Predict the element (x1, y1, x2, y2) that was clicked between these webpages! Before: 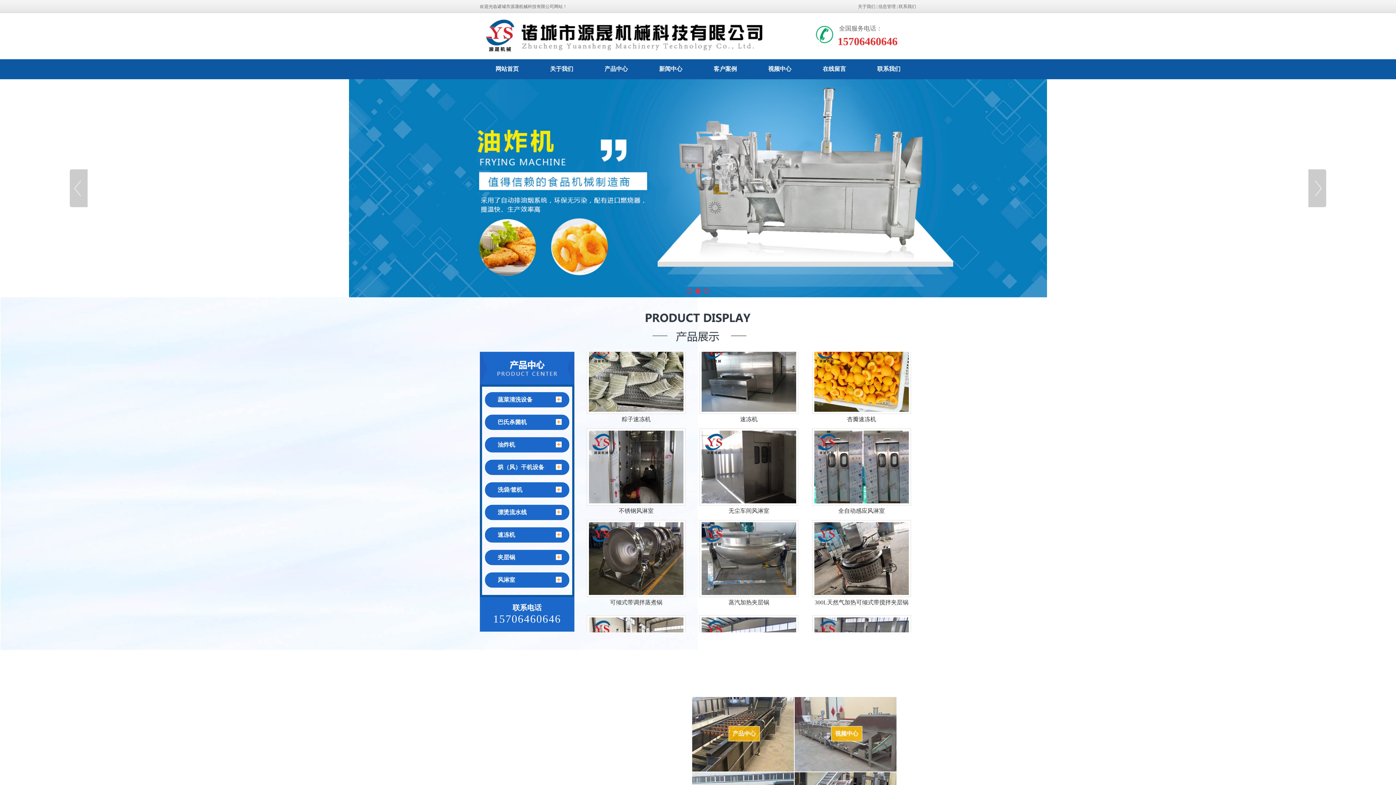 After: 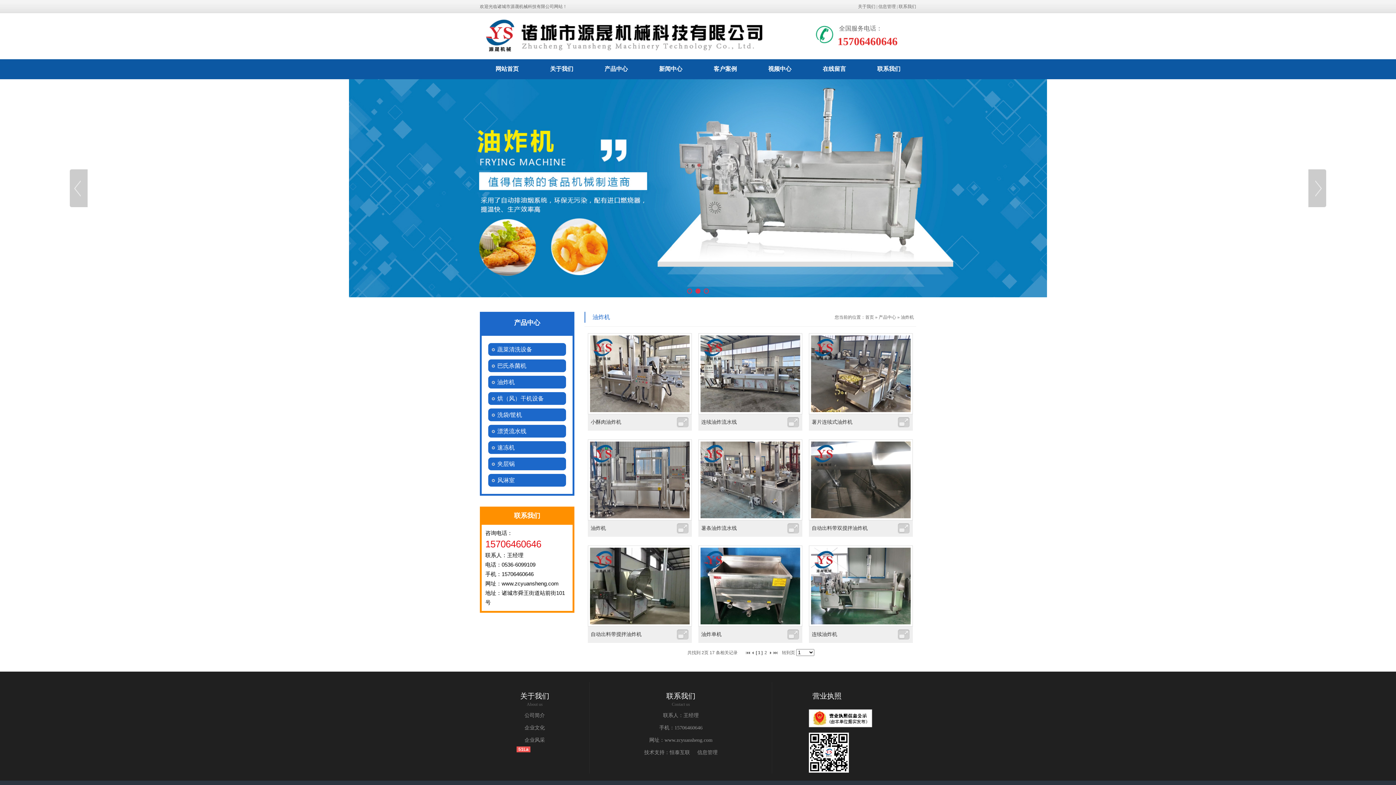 Action: bbox: (497, 441, 515, 448) label: 油炸机